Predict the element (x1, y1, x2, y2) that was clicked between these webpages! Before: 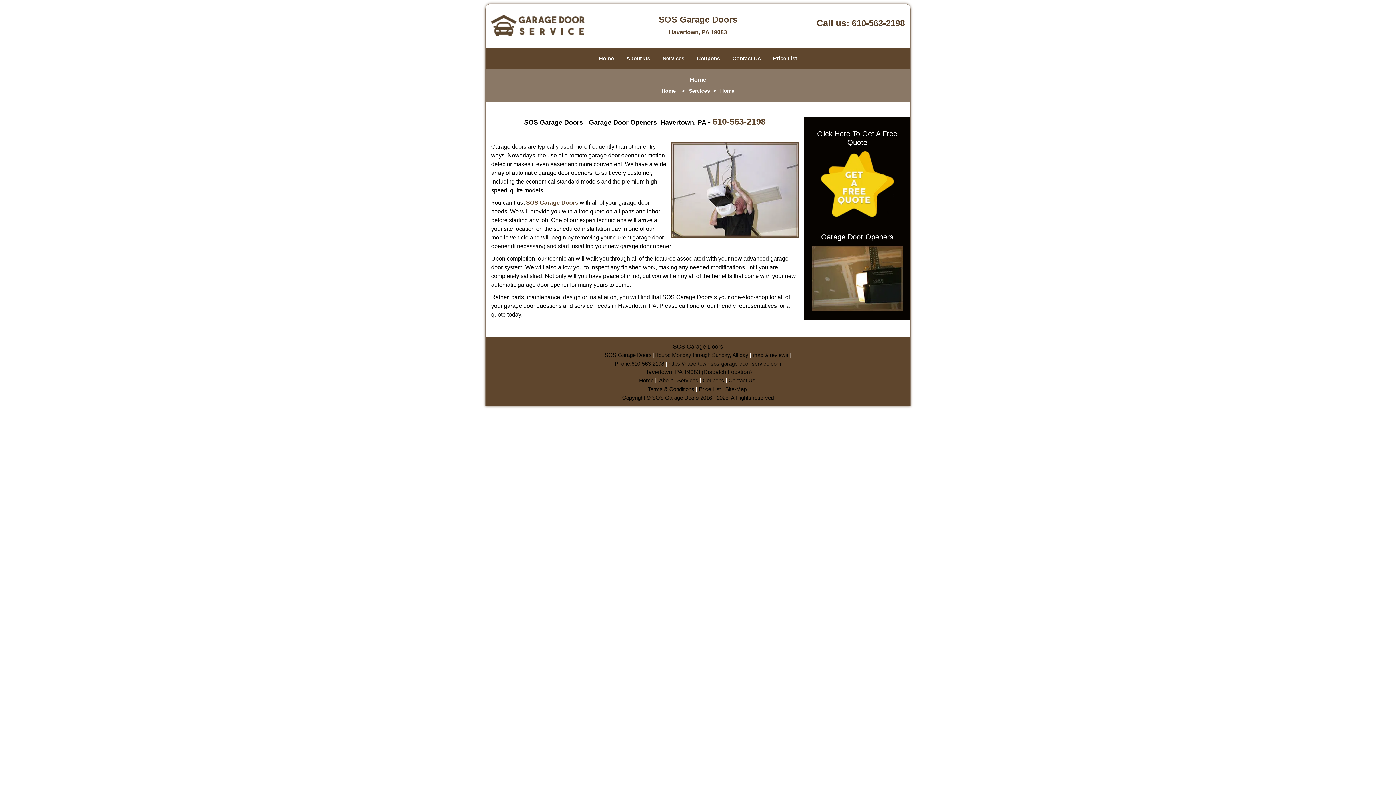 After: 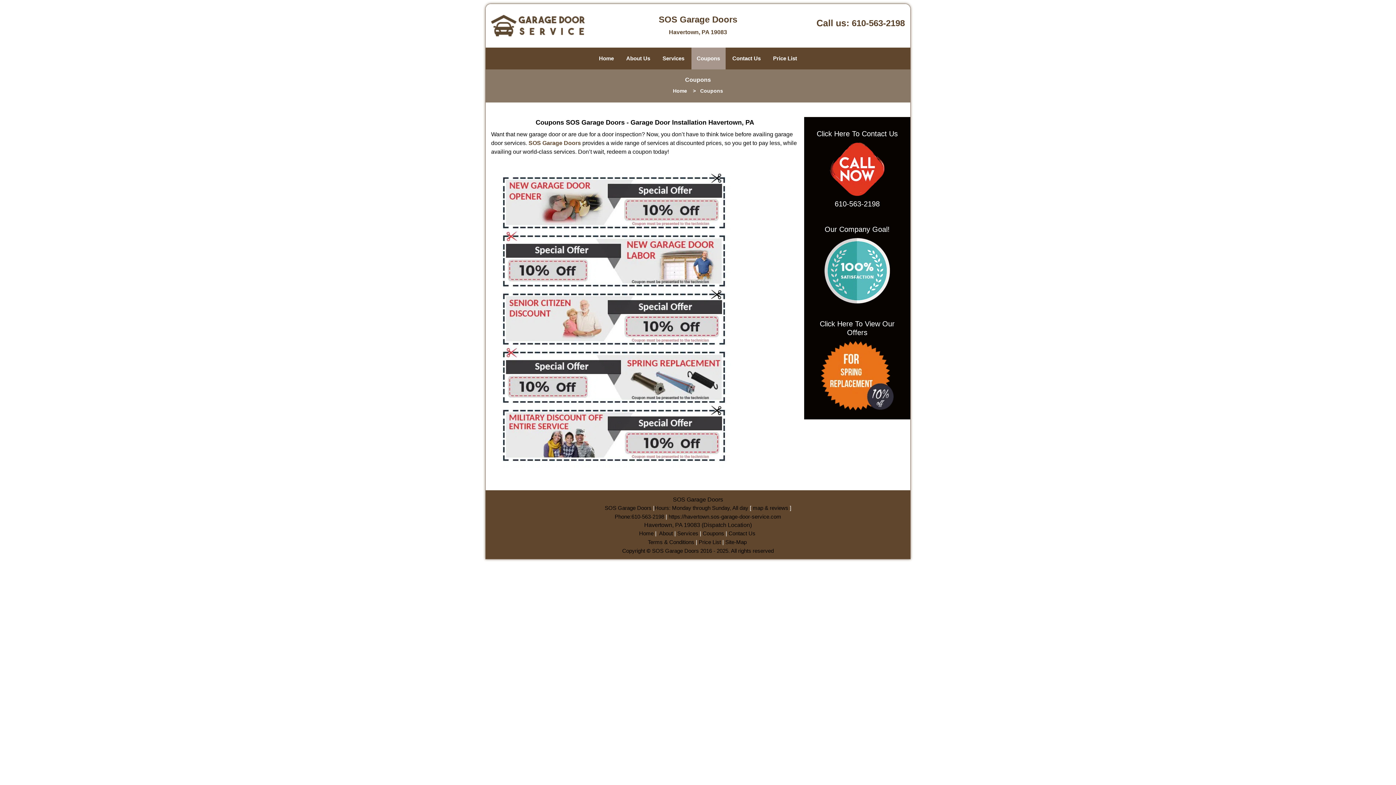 Action: label: Coupons bbox: (691, 47, 725, 69)